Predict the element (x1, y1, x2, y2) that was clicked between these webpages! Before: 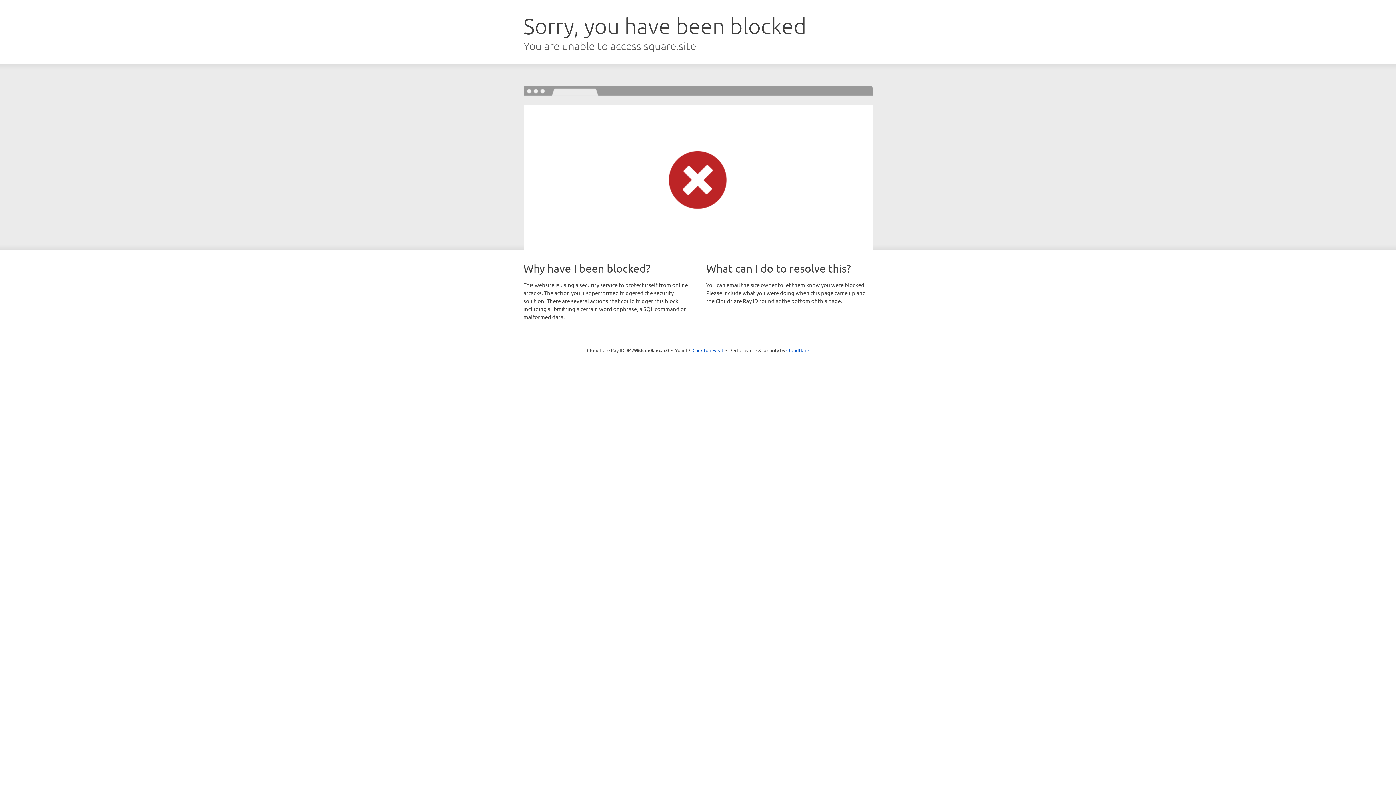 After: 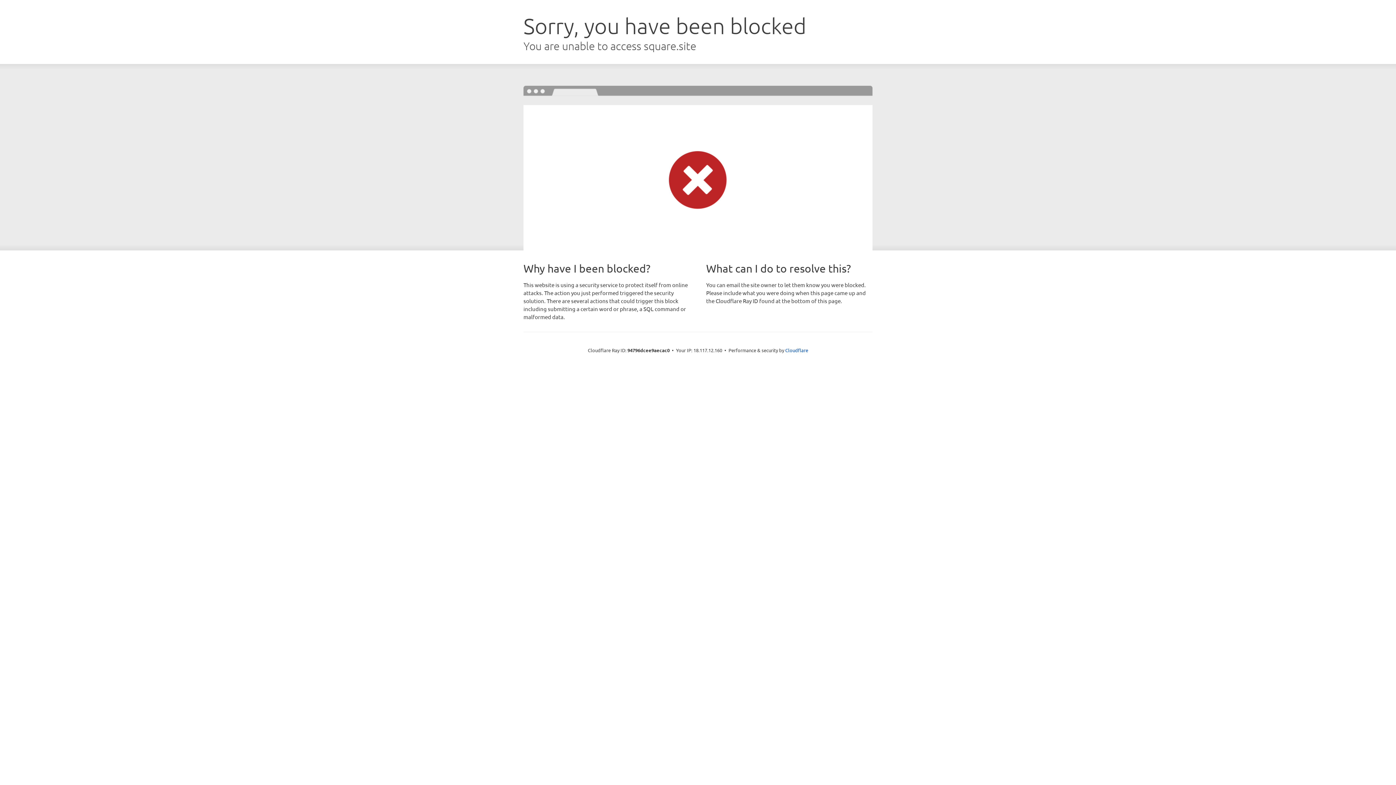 Action: bbox: (692, 346, 723, 353) label: Click to reveal